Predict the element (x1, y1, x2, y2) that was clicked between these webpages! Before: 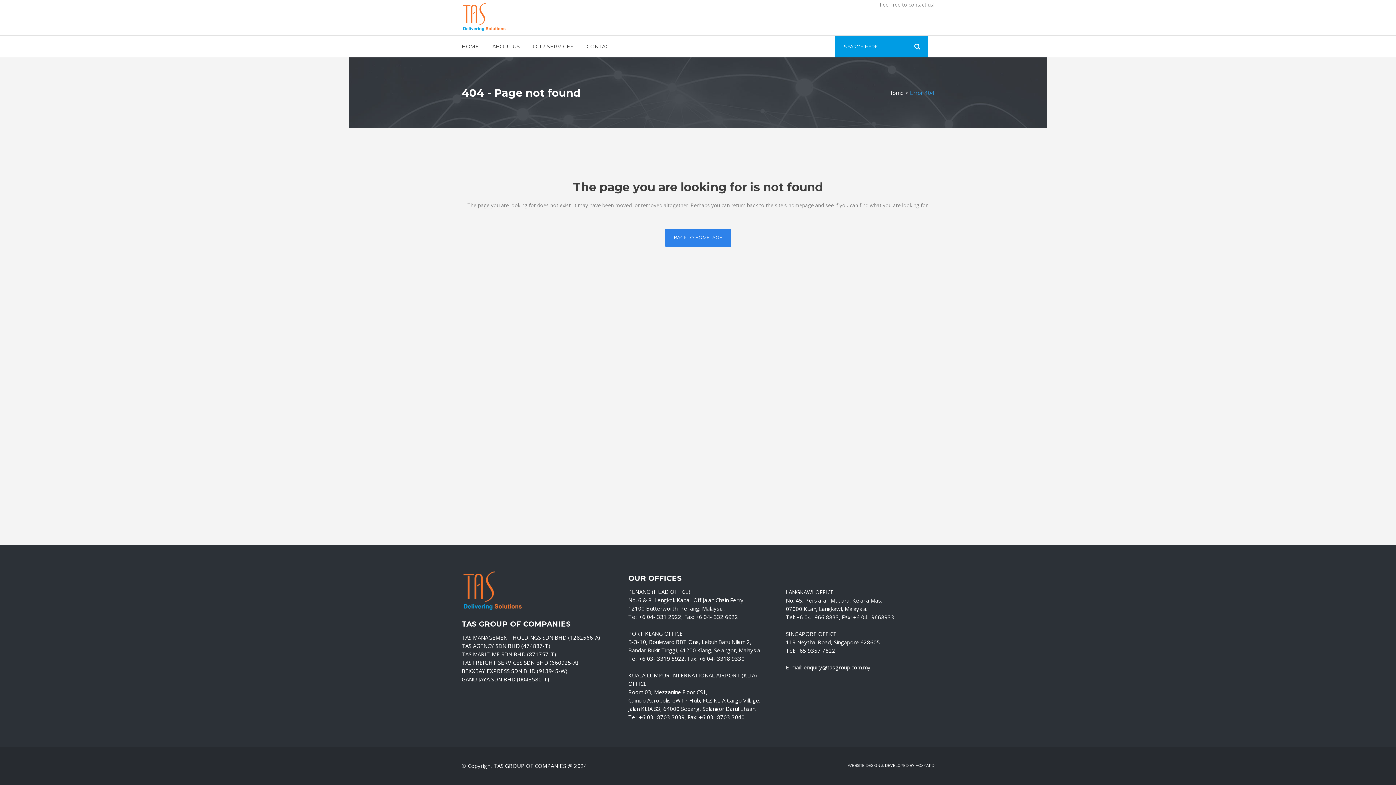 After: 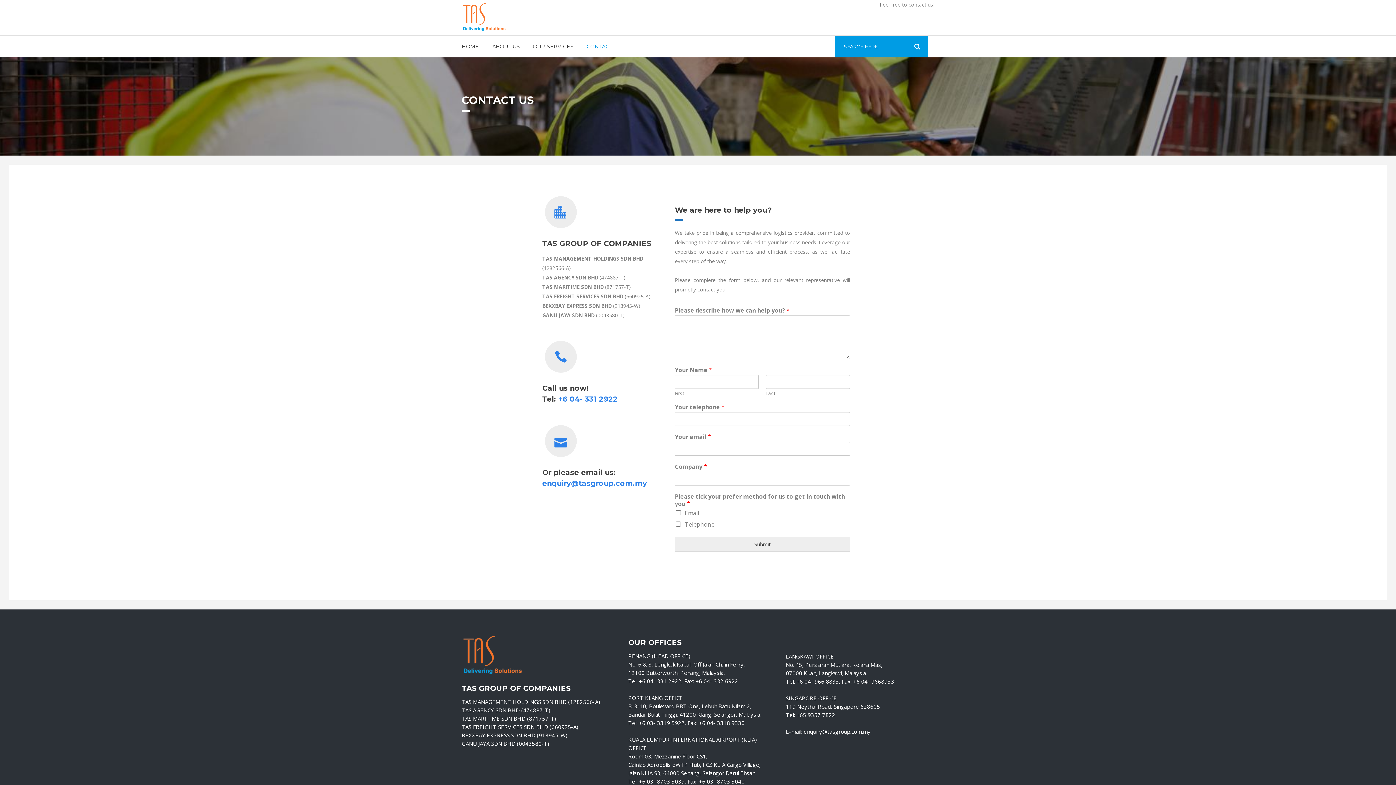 Action: label: CONTACT bbox: (580, 35, 618, 57)